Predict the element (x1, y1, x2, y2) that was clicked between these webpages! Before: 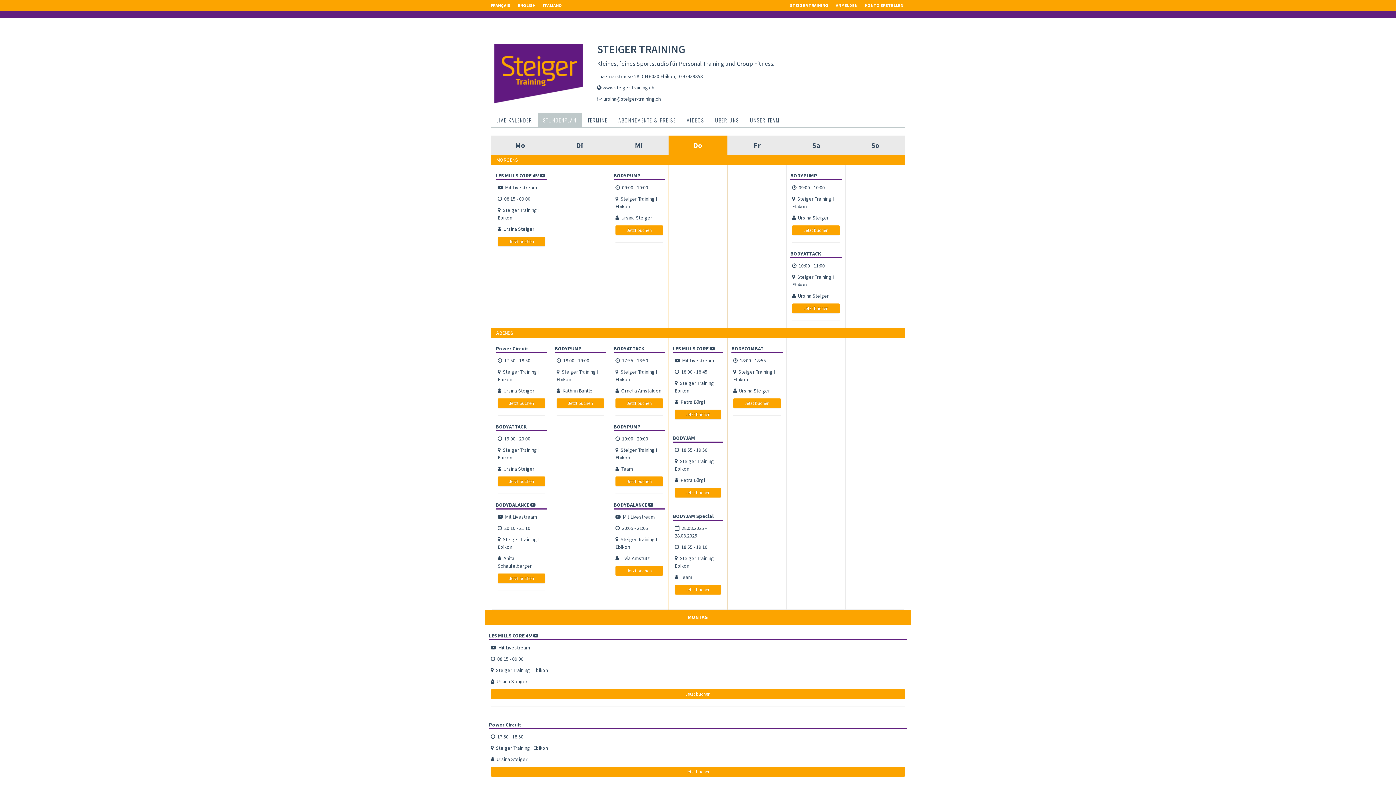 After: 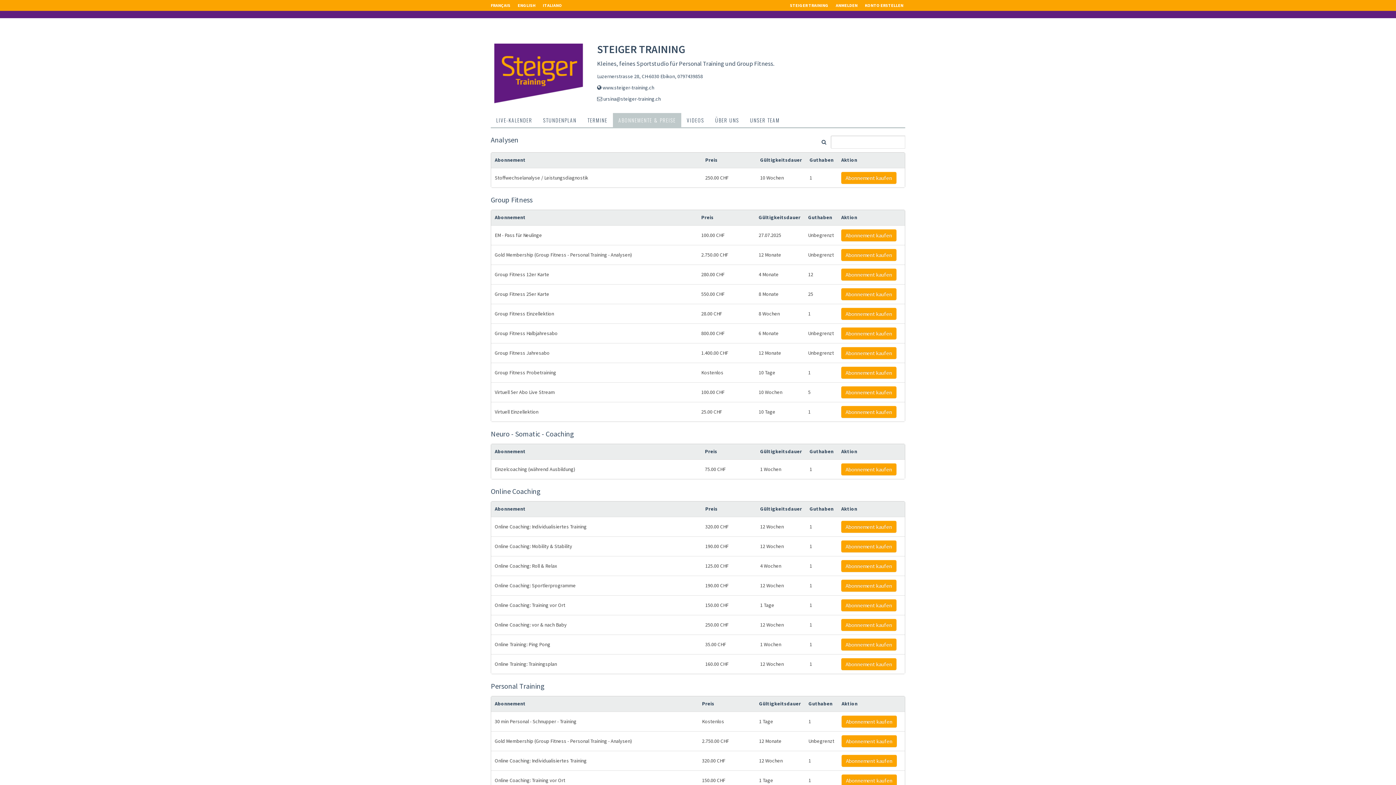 Action: bbox: (613, 113, 681, 127) label: ABONNEMENTE & PREISE